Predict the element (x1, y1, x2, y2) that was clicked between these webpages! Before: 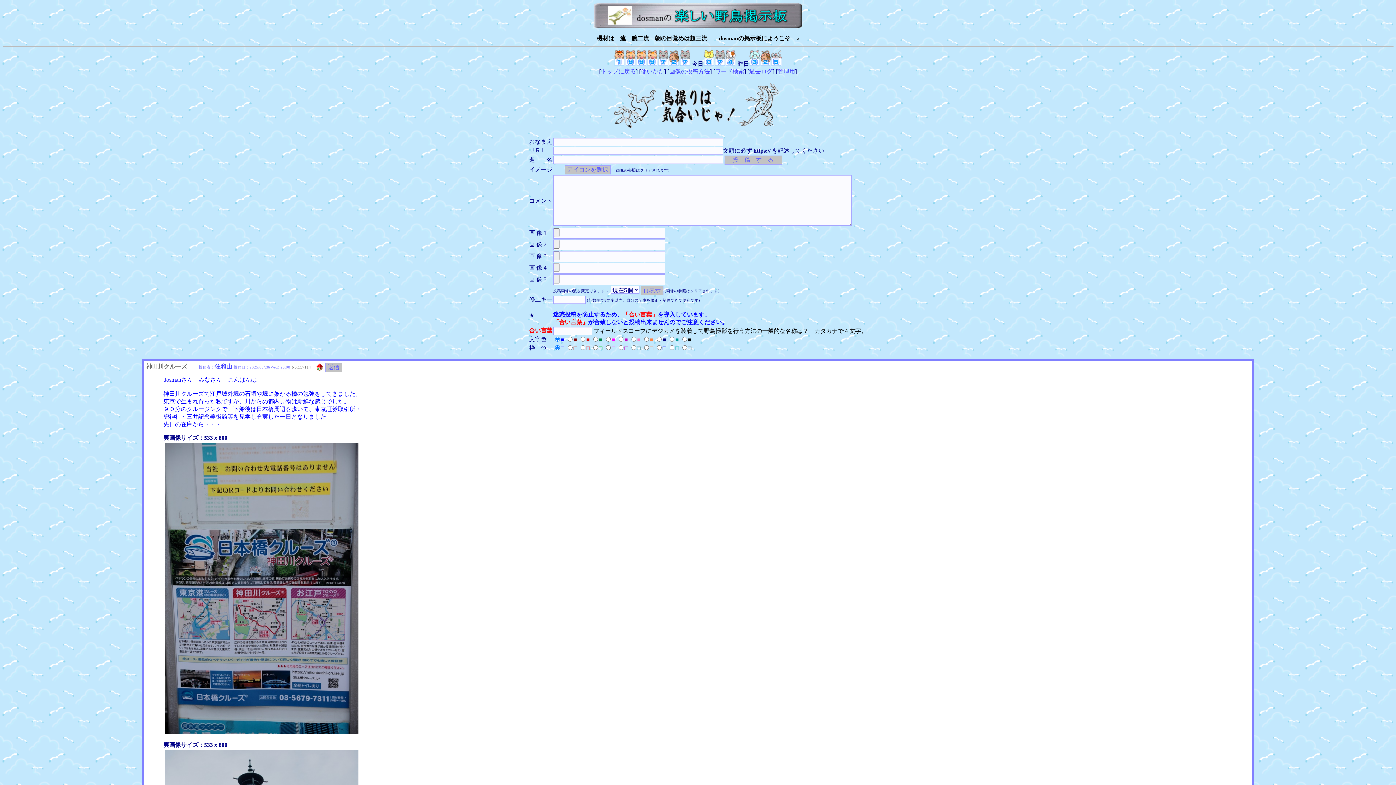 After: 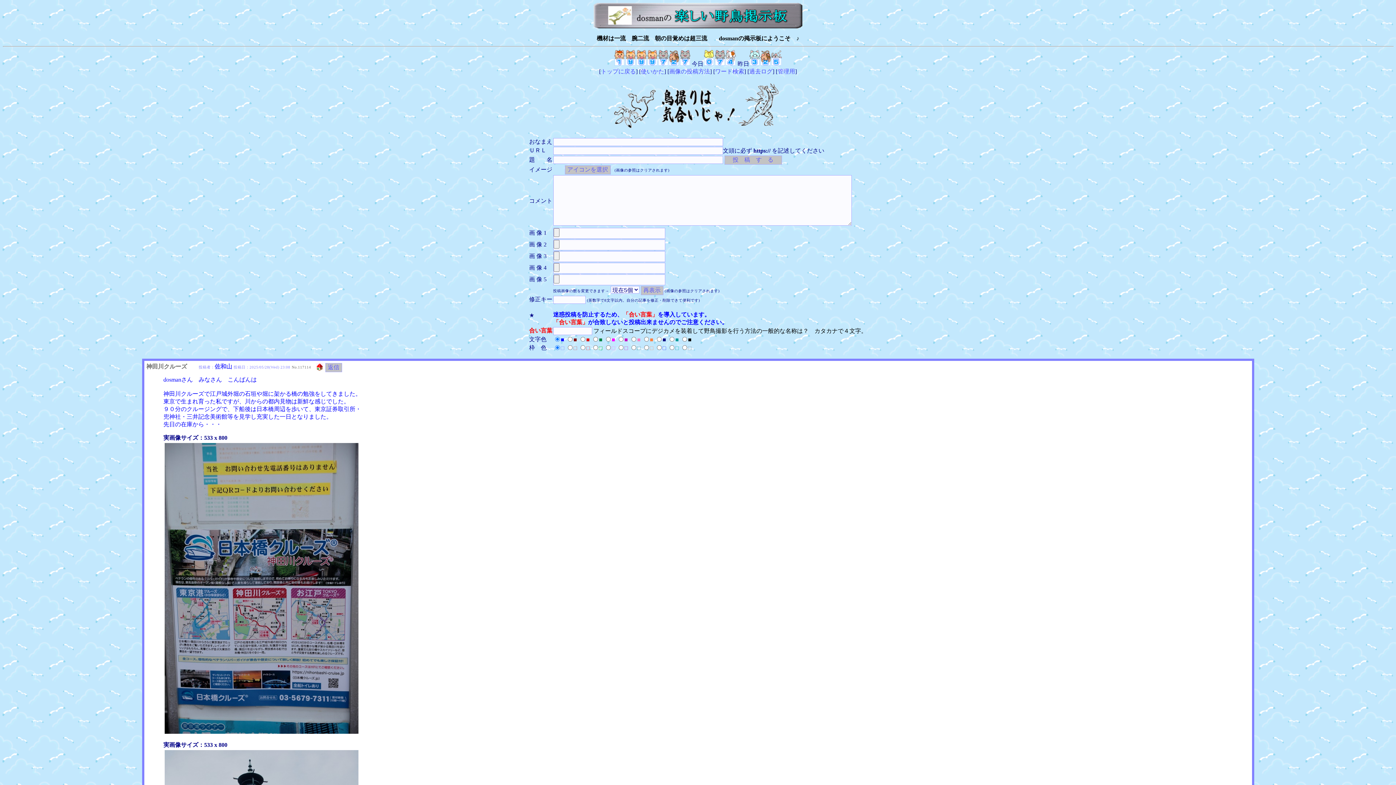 Action: bbox: (316, 363, 323, 369)